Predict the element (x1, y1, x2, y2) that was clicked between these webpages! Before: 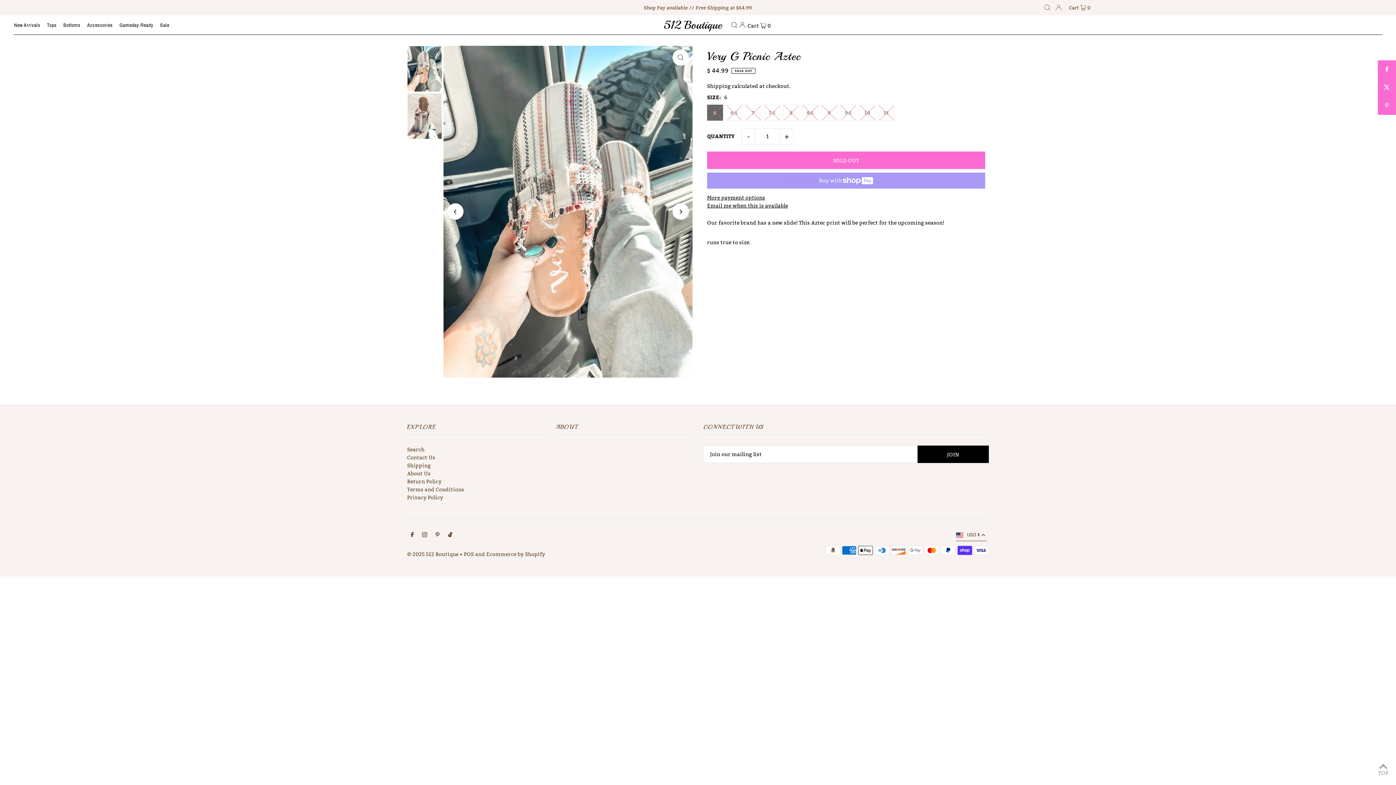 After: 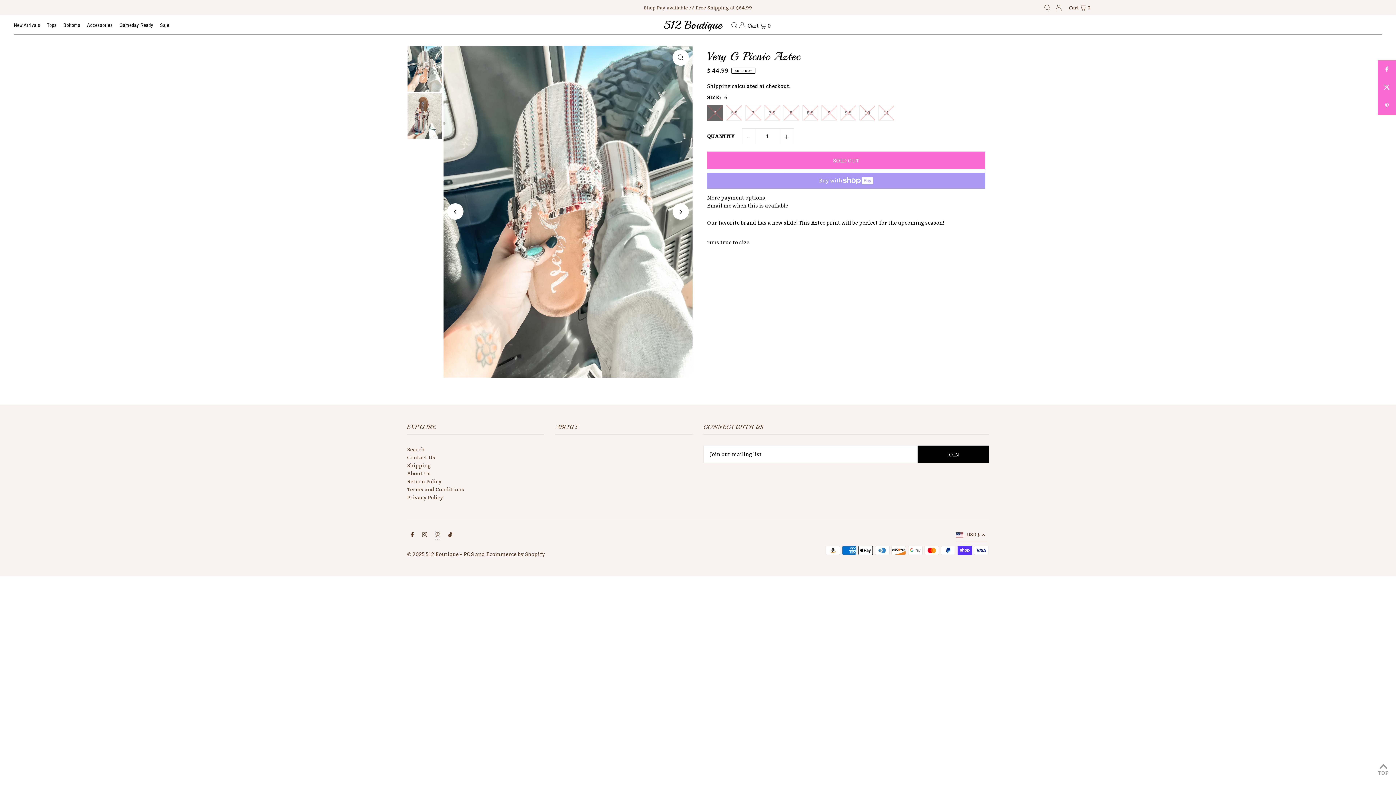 Action: label: Pinterest bbox: (435, 531, 439, 539)